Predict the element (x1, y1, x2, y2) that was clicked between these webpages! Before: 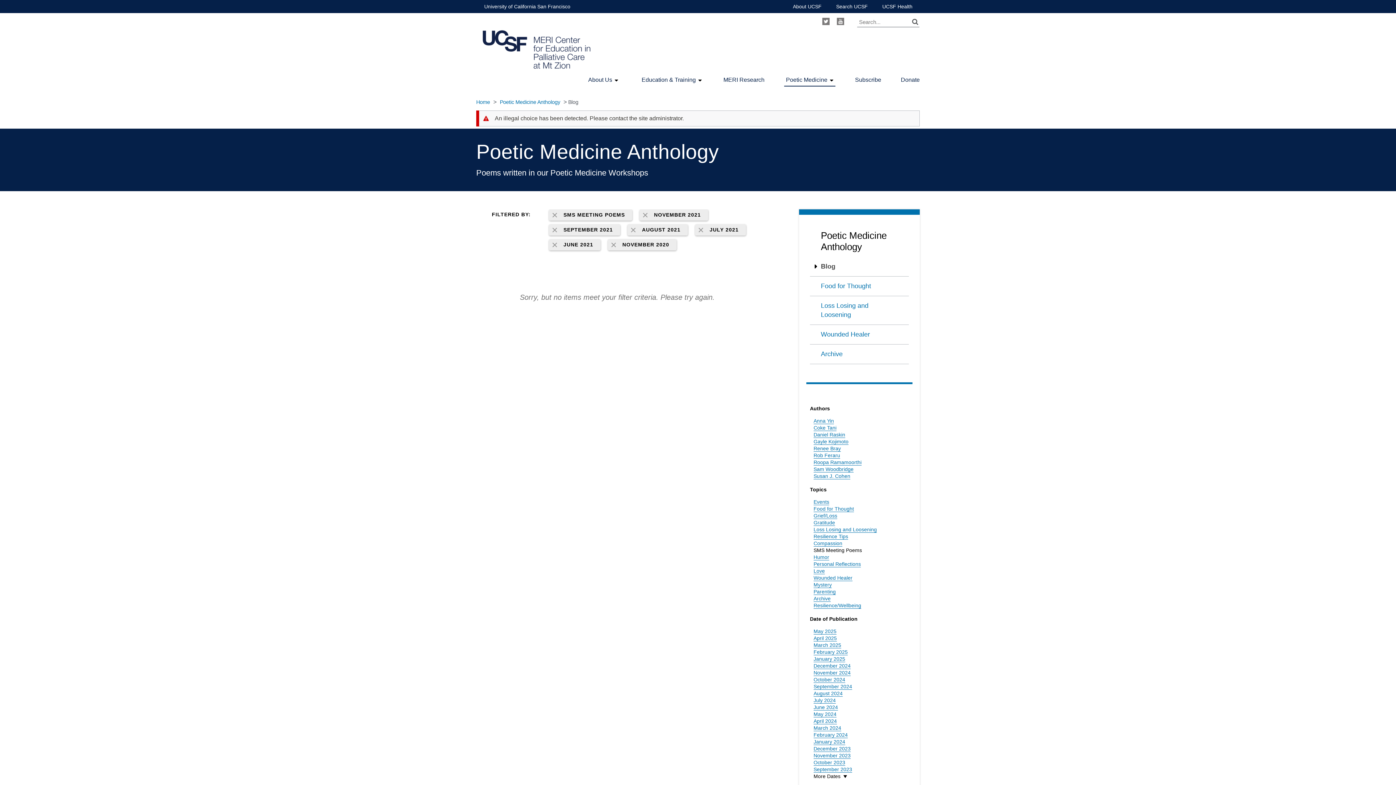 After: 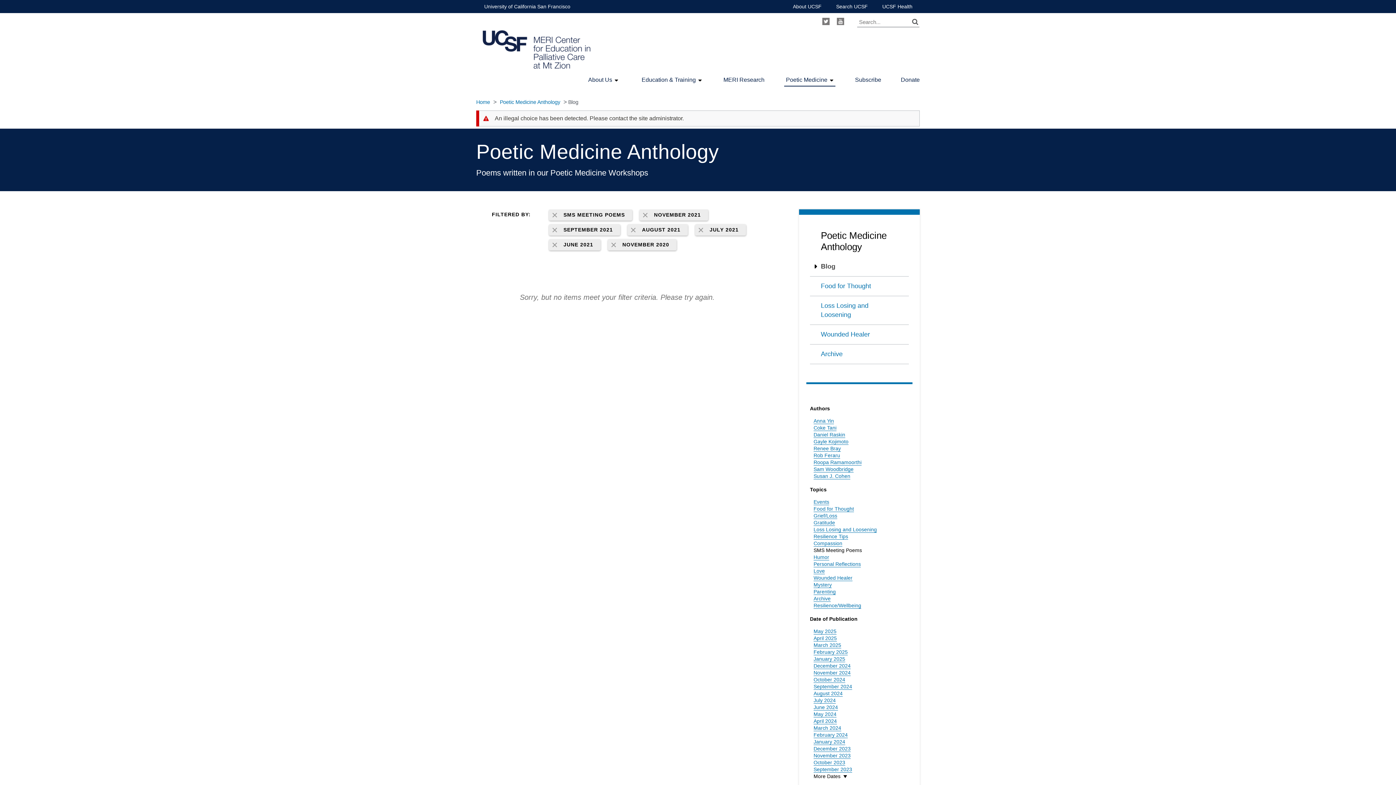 Action: label: SMS Meeting Poems bbox: (813, 547, 862, 553)